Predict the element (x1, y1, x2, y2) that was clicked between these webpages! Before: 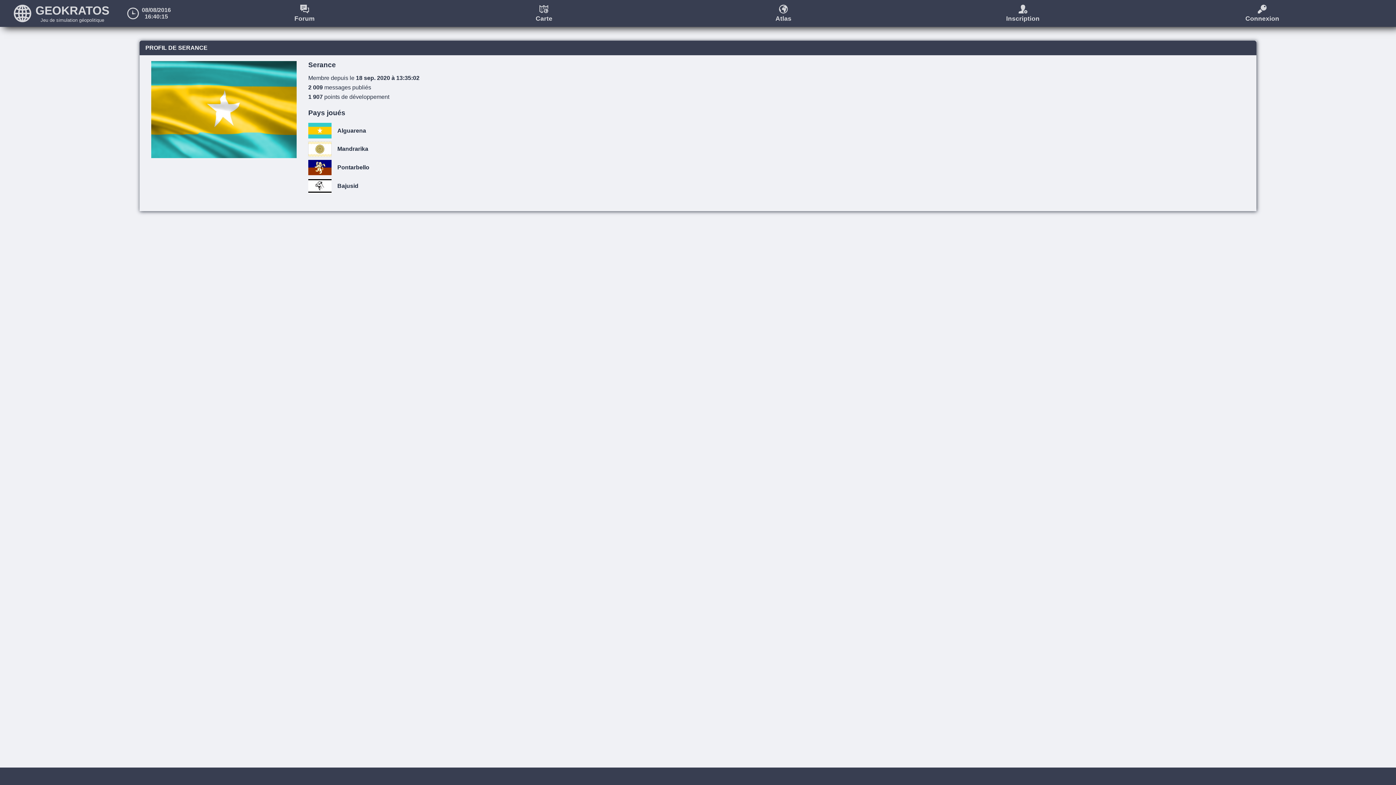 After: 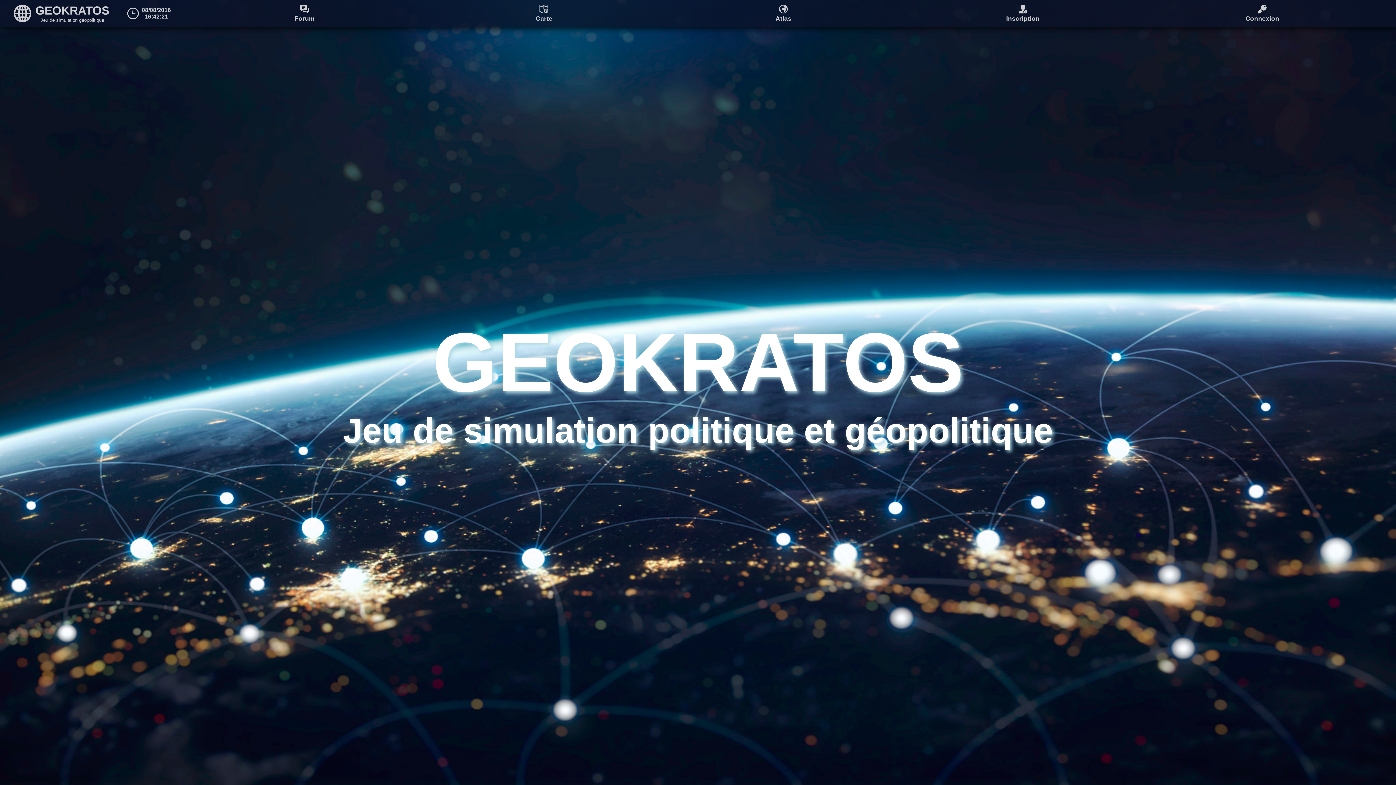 Action: bbox: (13, 0, 113, 27) label: GEOKRATOS
Jeu de simulation géopolitique